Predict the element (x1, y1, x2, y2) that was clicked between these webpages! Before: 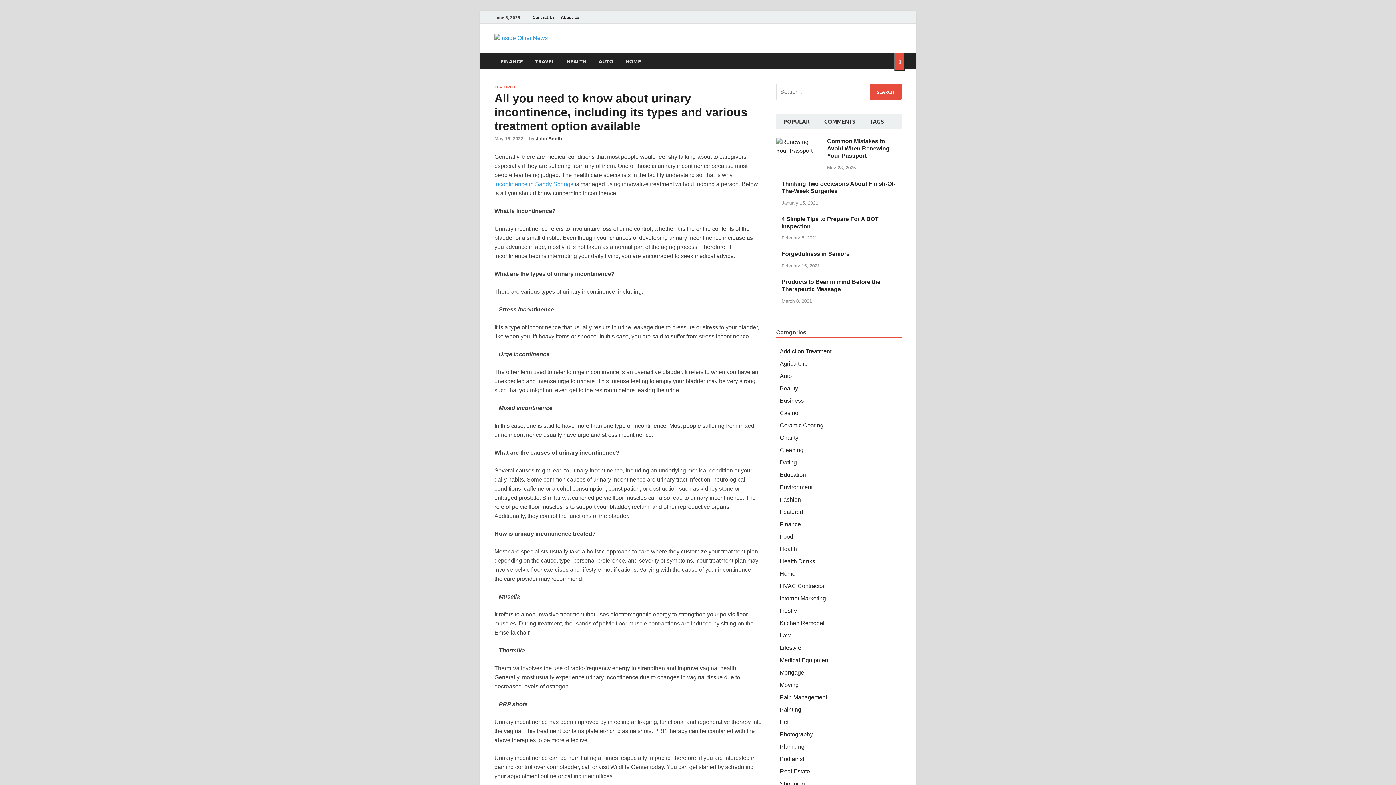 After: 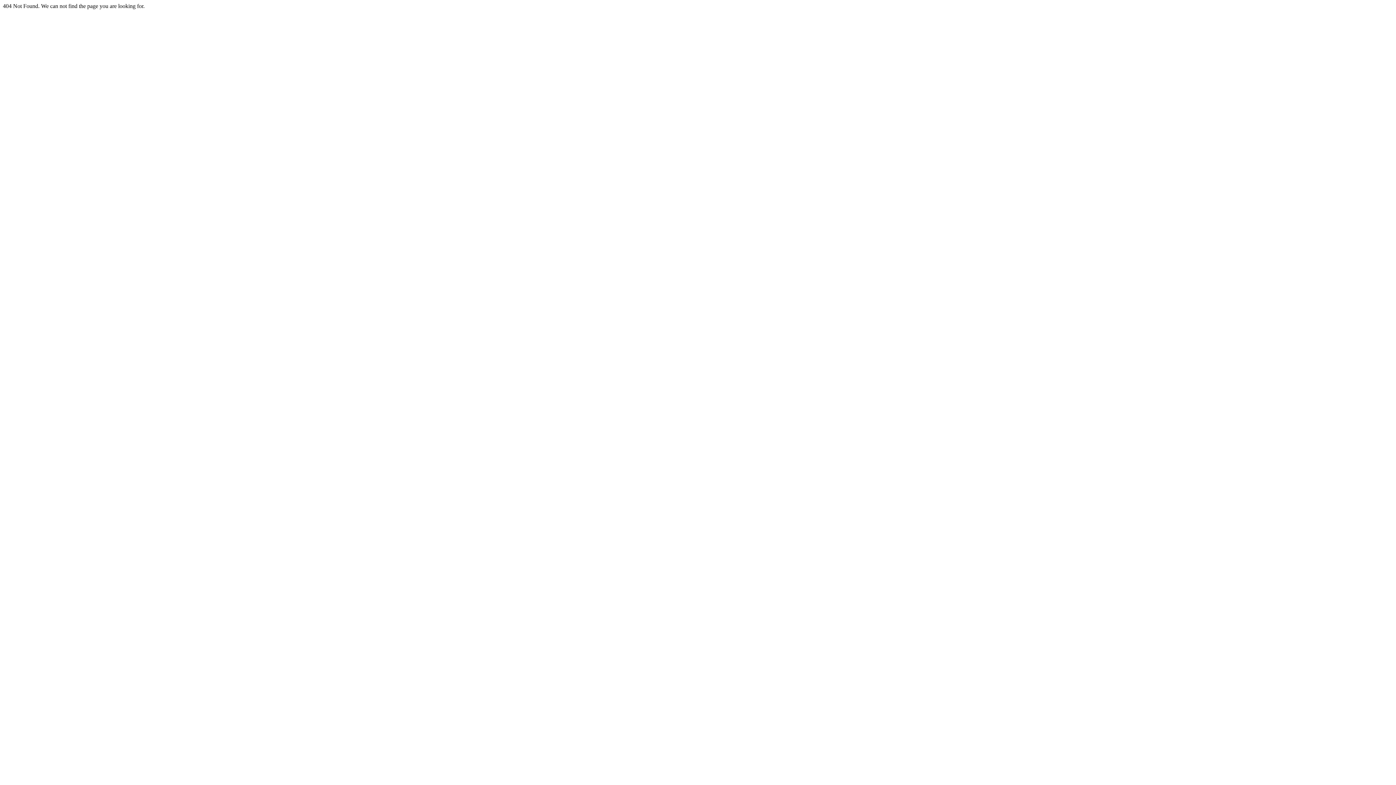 Action: label:  incontinence in Sandy Springs bbox: (494, 219, 573, 225)